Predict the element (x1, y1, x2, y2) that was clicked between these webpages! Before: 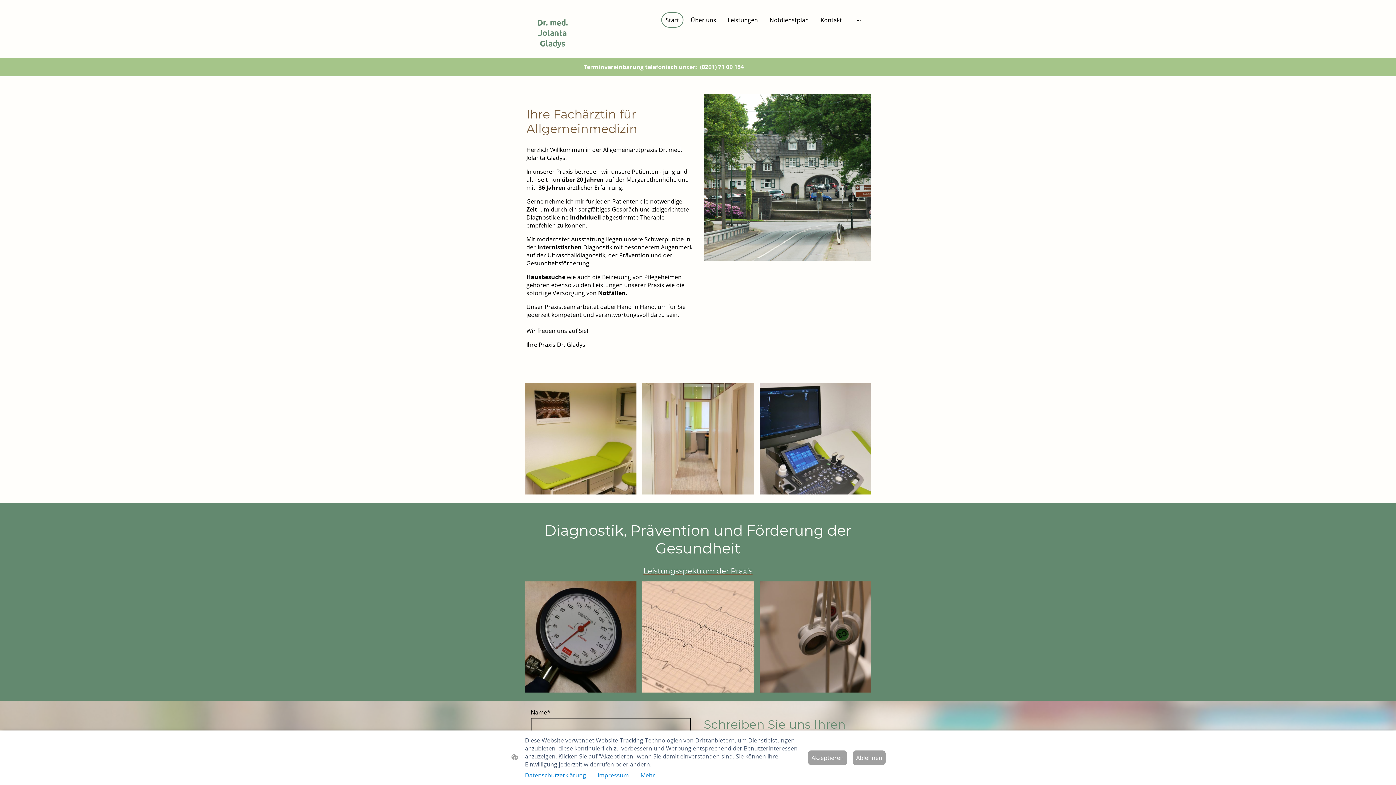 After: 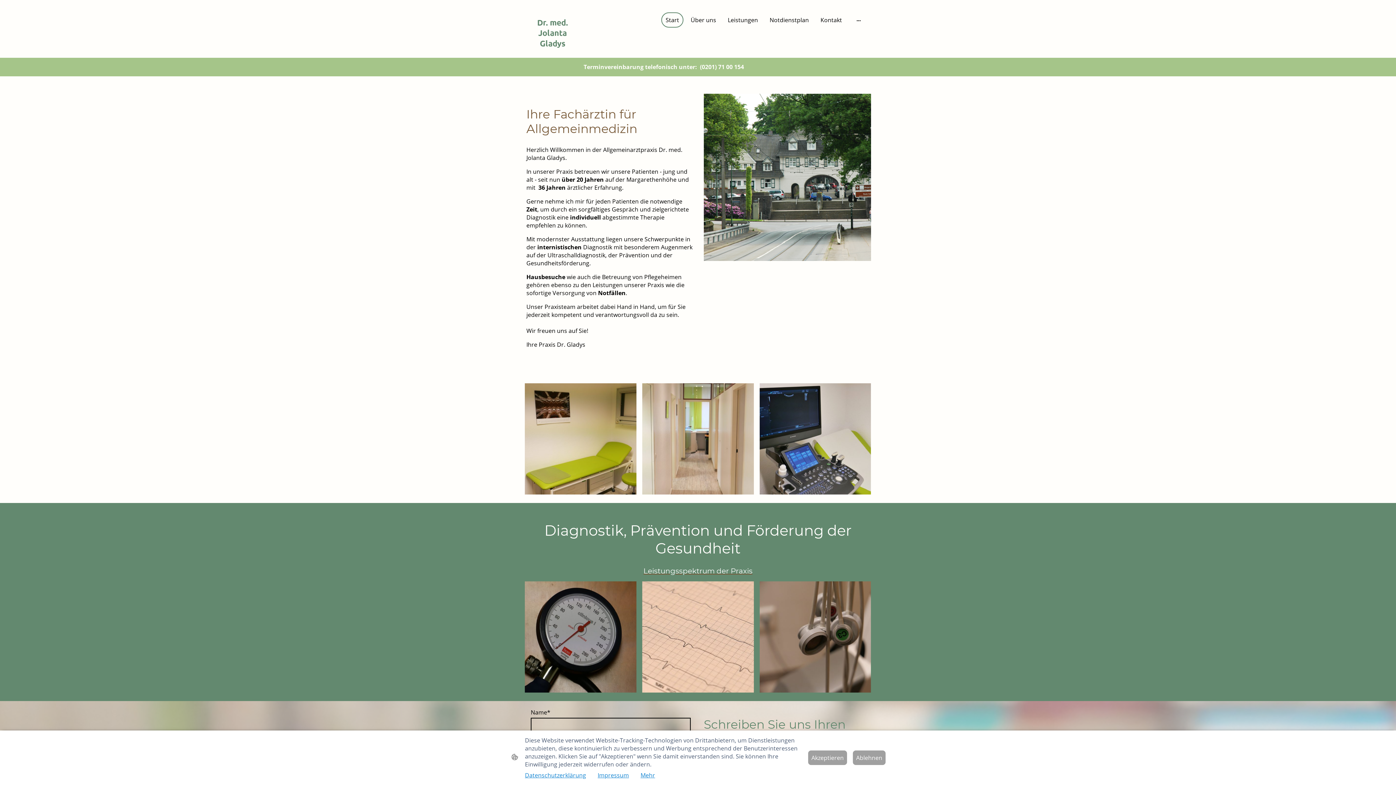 Action: label: Dr. med. Jolanta Gladys bbox: (525, 45, 580, 51)